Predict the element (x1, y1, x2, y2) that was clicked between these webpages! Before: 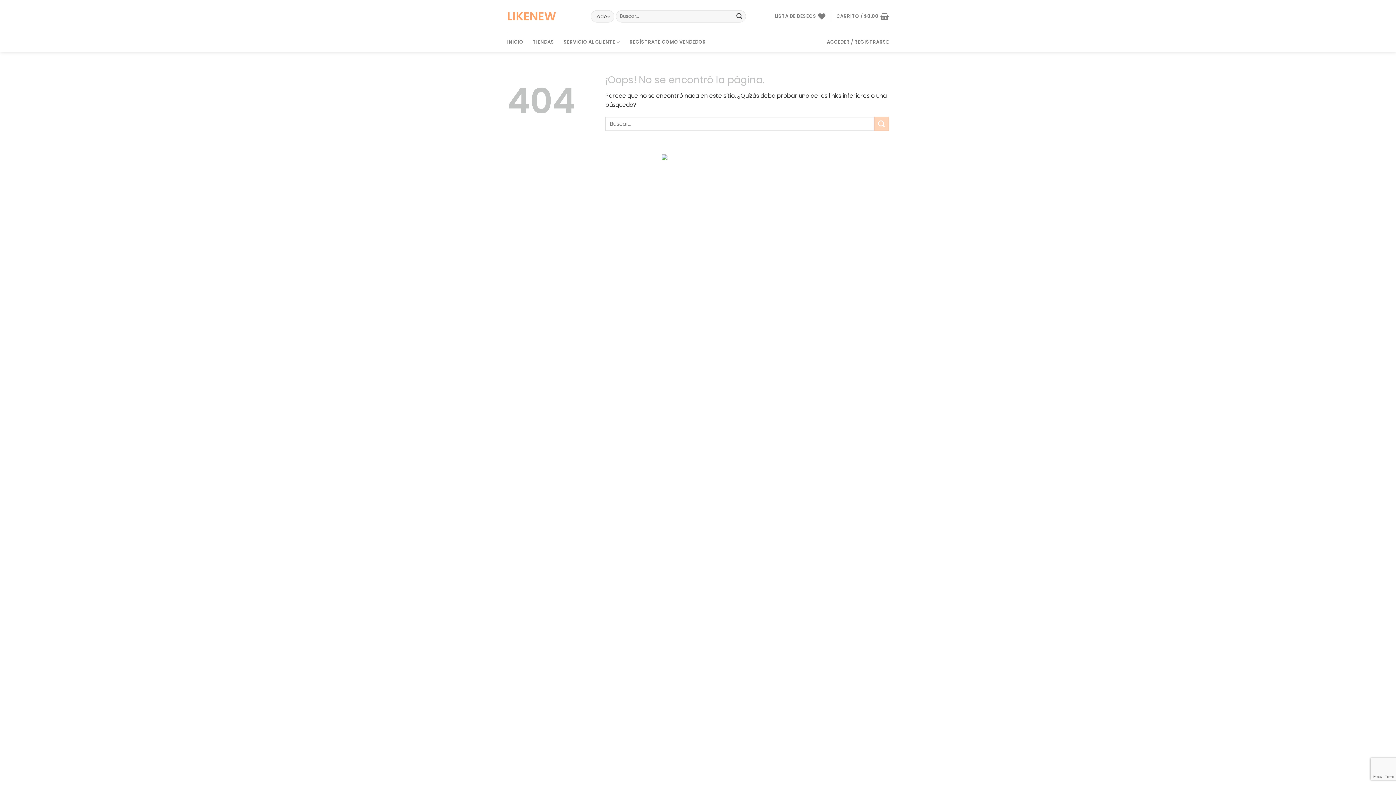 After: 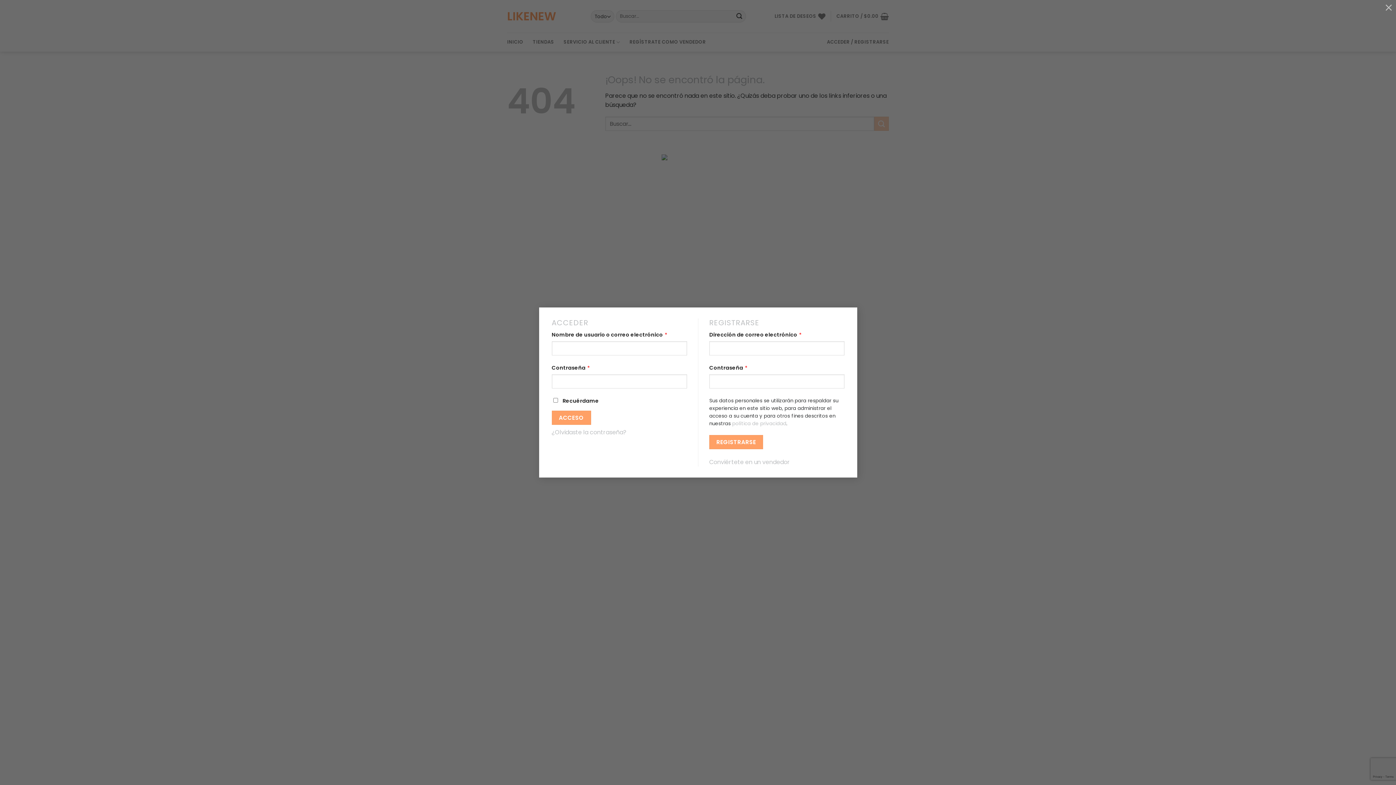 Action: bbox: (827, 32, 889, 51) label: ACCEDER / REGISTRARSE